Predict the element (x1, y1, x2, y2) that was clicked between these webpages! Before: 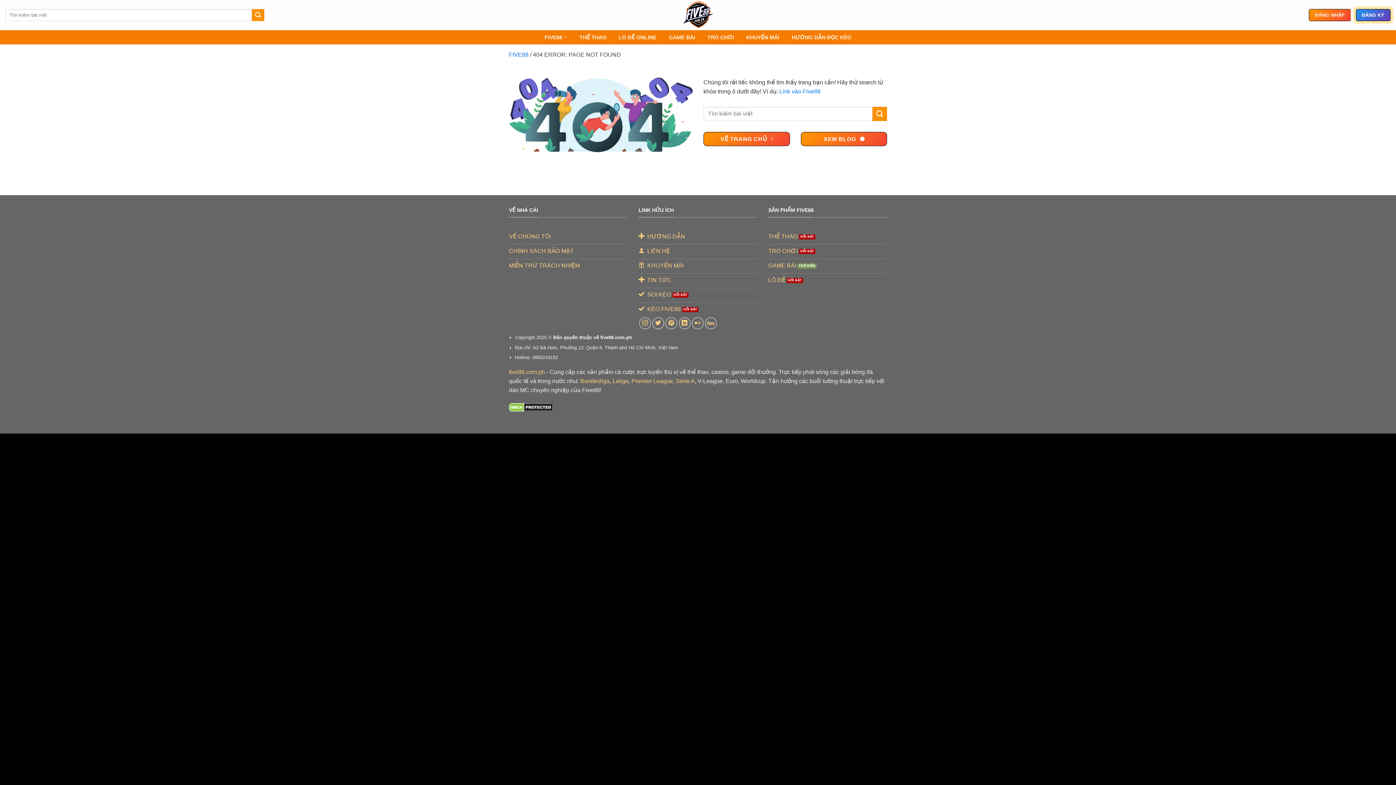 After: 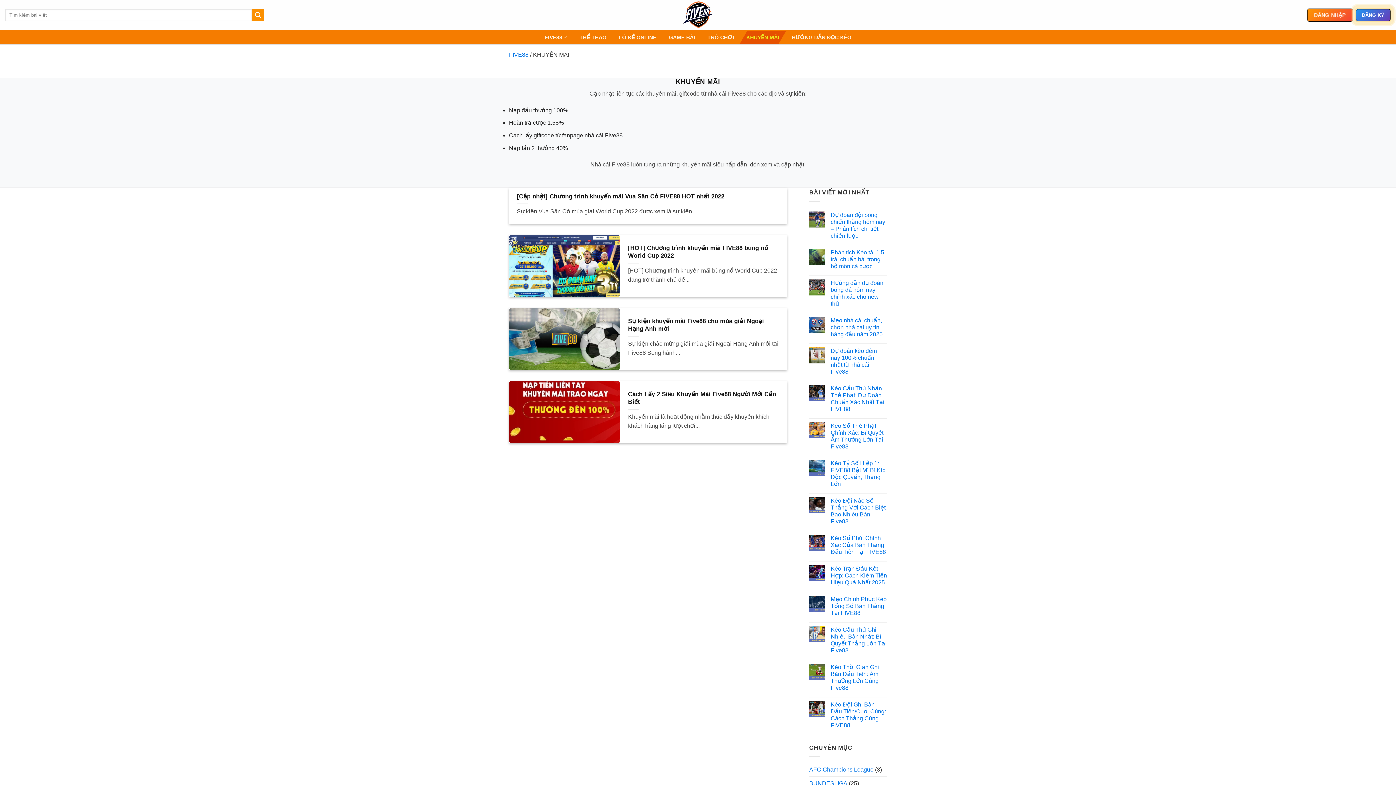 Action: bbox: (746, 30, 779, 43) label: KHUYẾN MÃI